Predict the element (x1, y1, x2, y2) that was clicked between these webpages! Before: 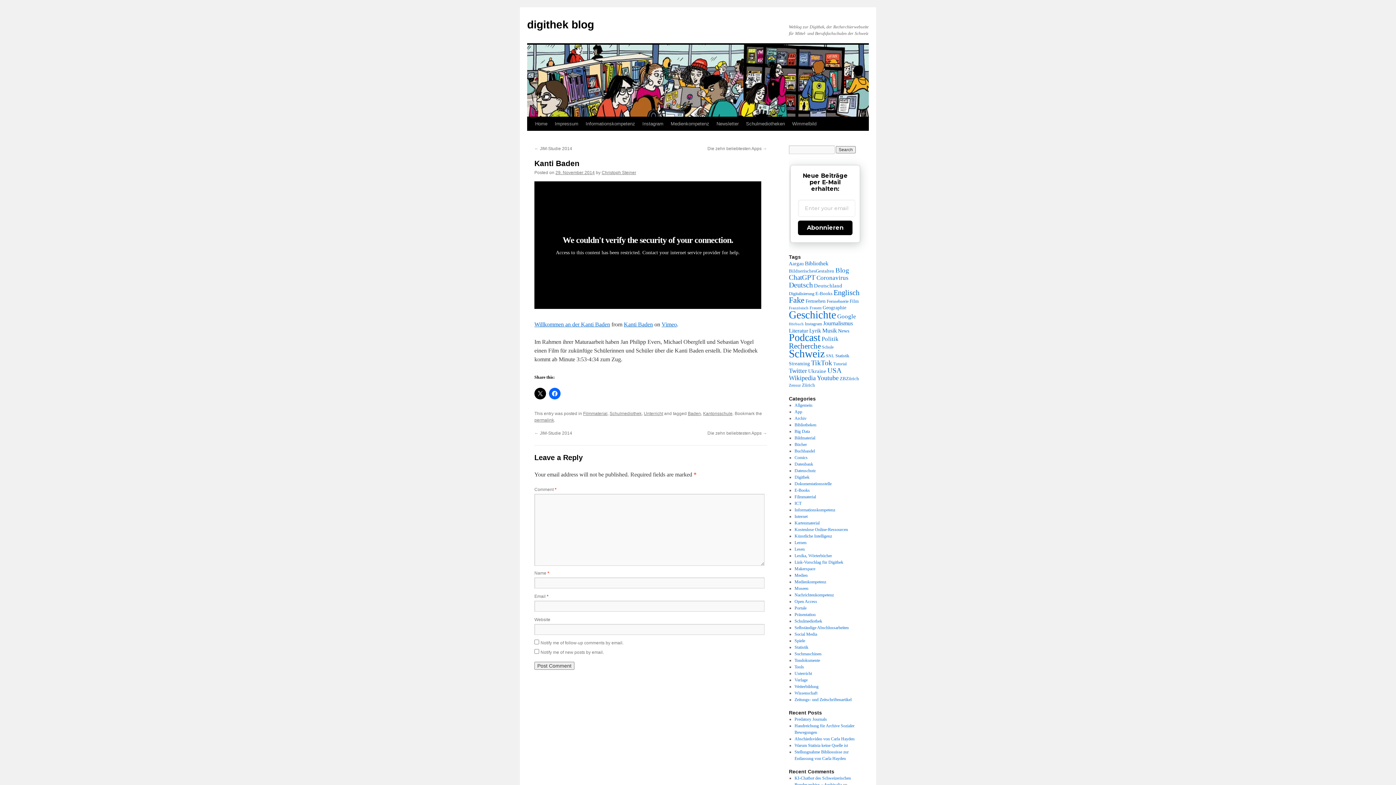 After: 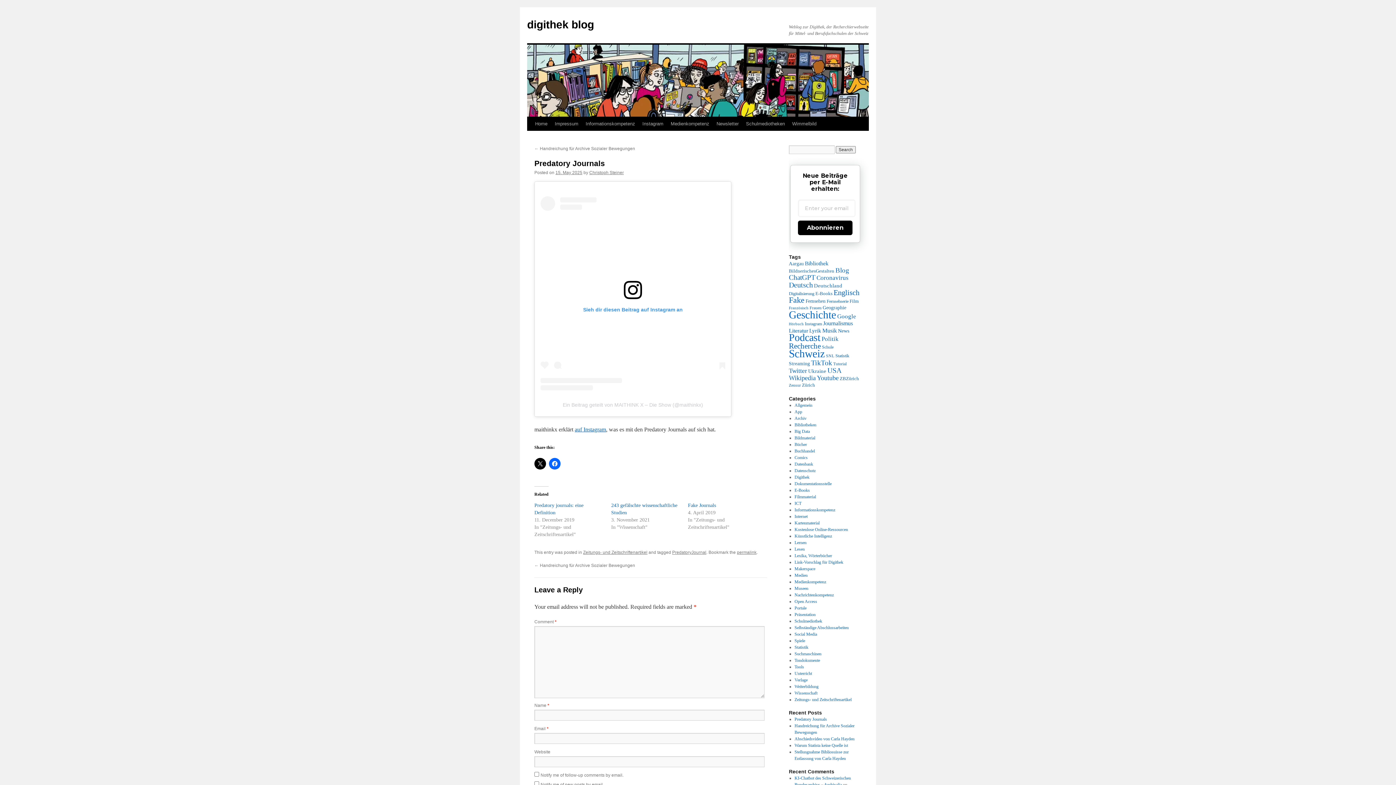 Action: label: Predatory Journals bbox: (794, 717, 827, 722)